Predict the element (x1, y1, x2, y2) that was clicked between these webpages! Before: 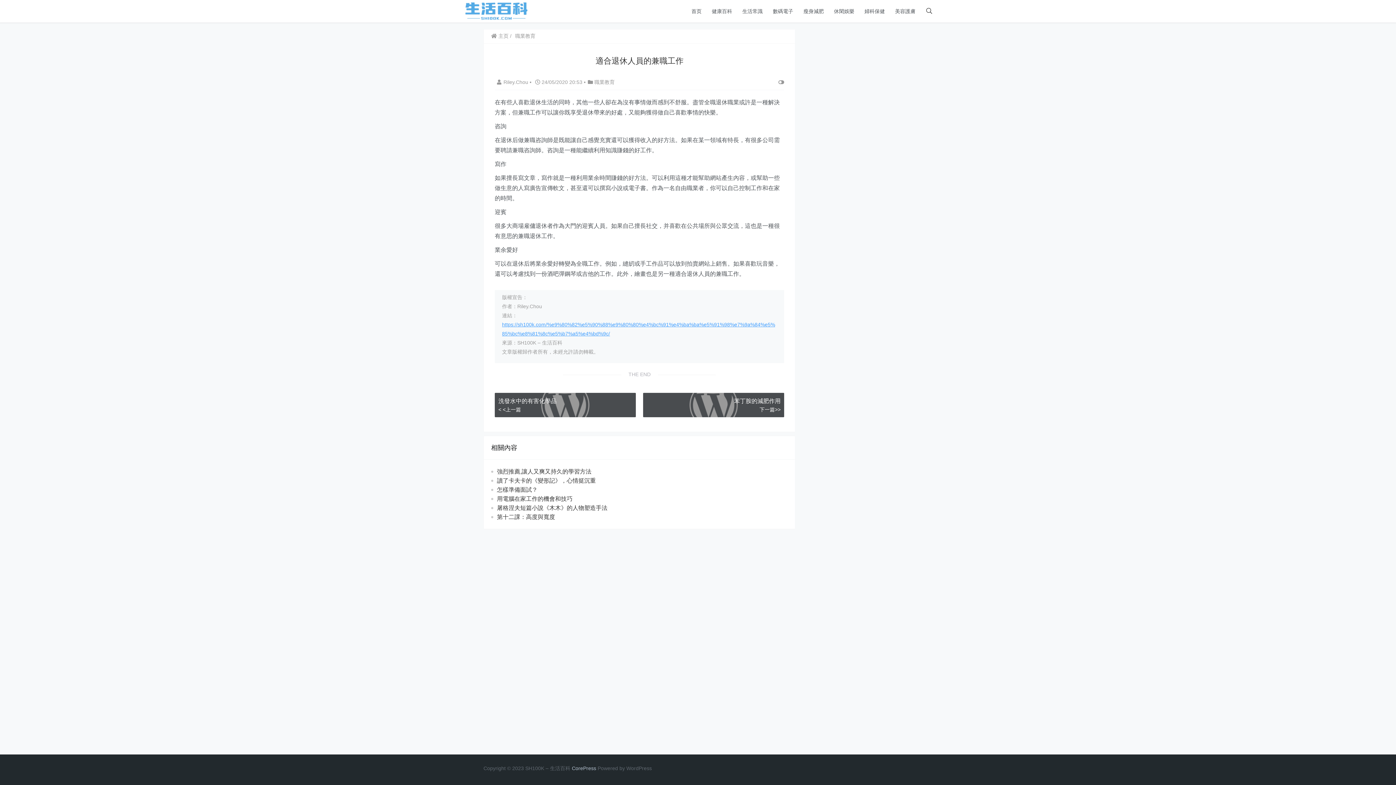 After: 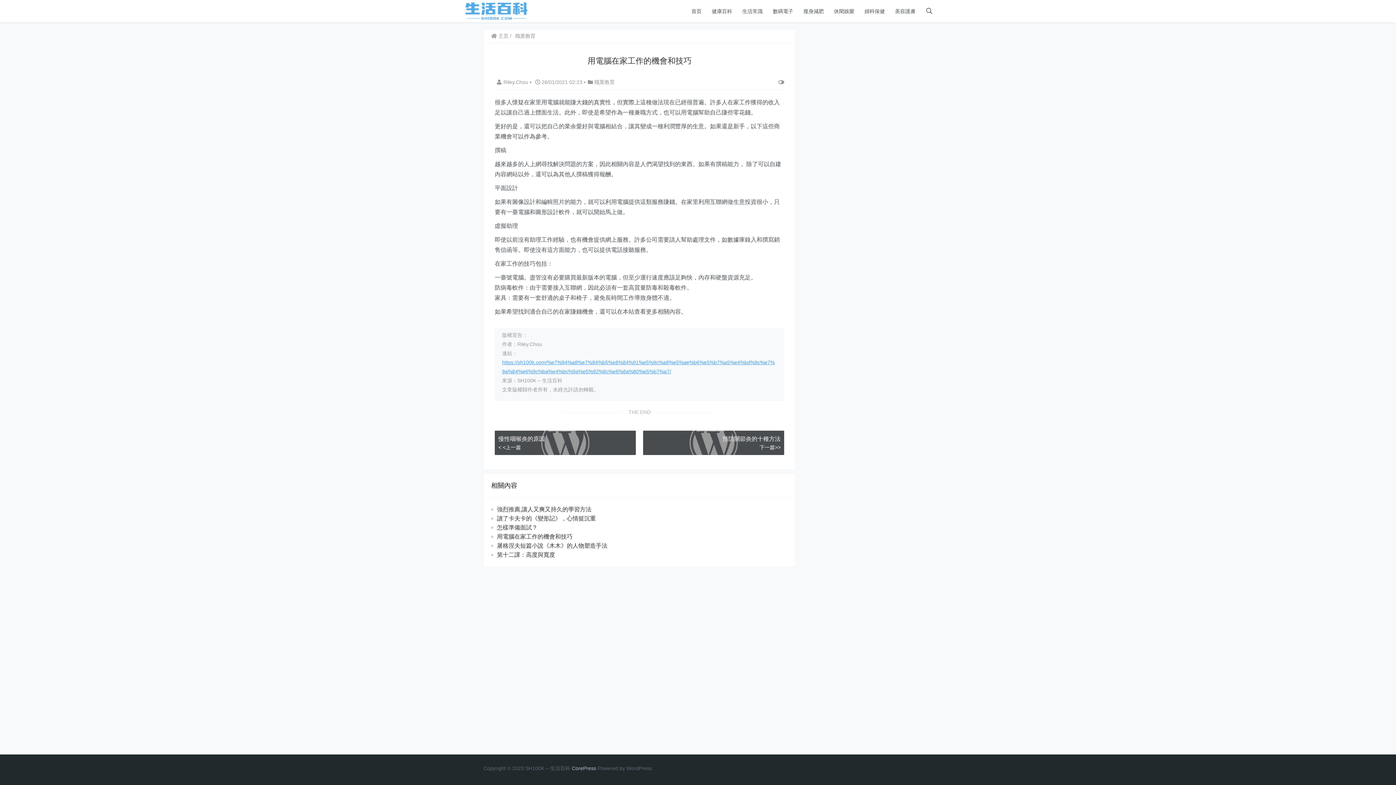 Action: label: 用電腦在家工作的機會和技巧 bbox: (497, 496, 572, 502)